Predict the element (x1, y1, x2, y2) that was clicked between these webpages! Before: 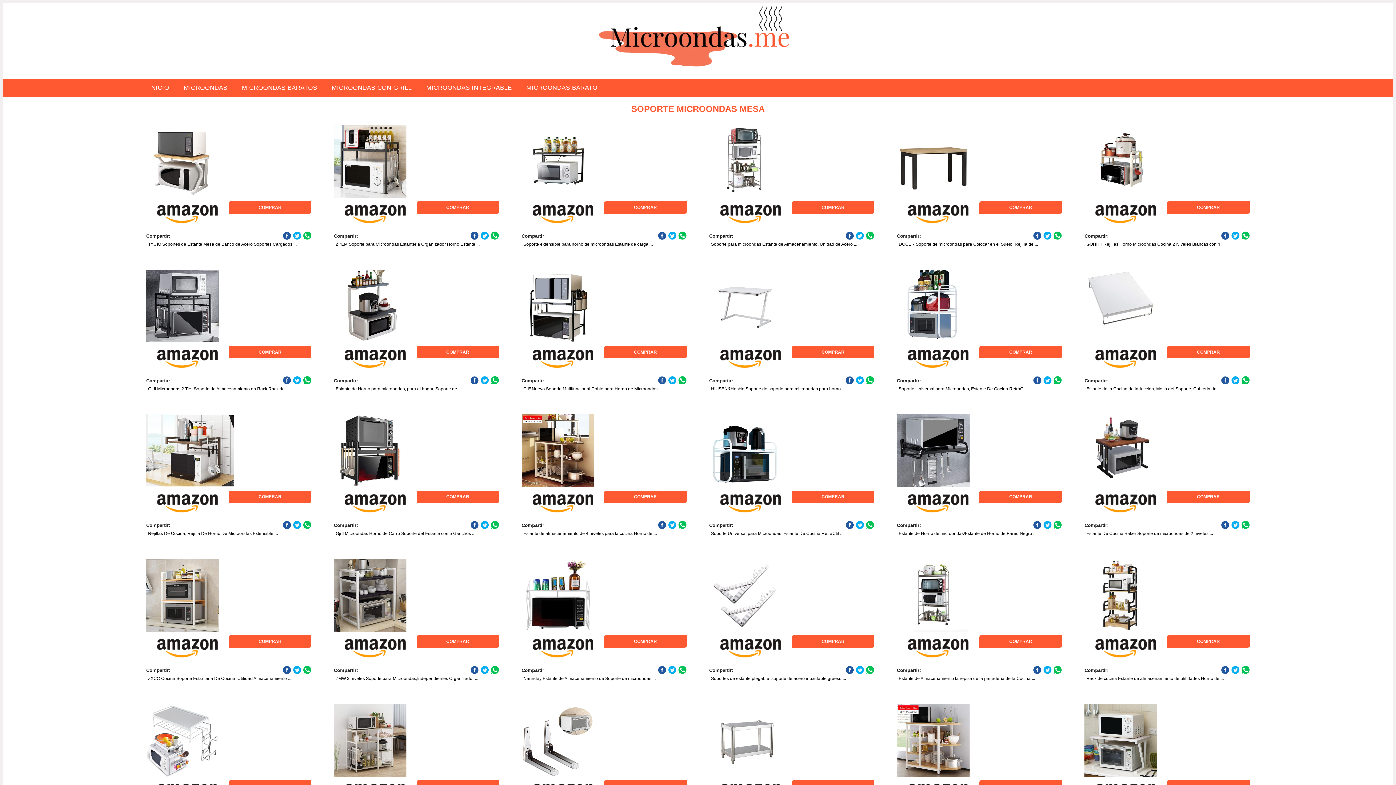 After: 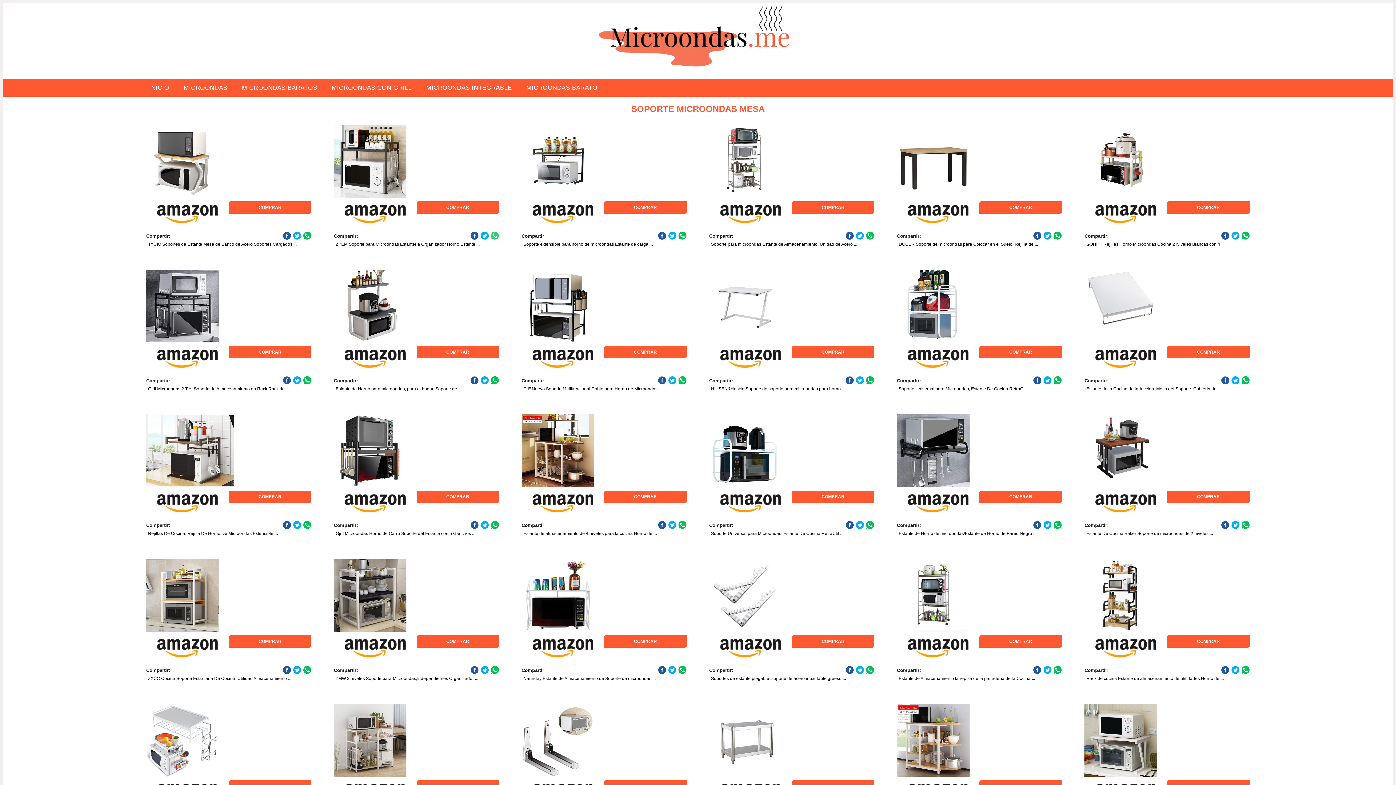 Action: bbox: (490, 231, 499, 240)